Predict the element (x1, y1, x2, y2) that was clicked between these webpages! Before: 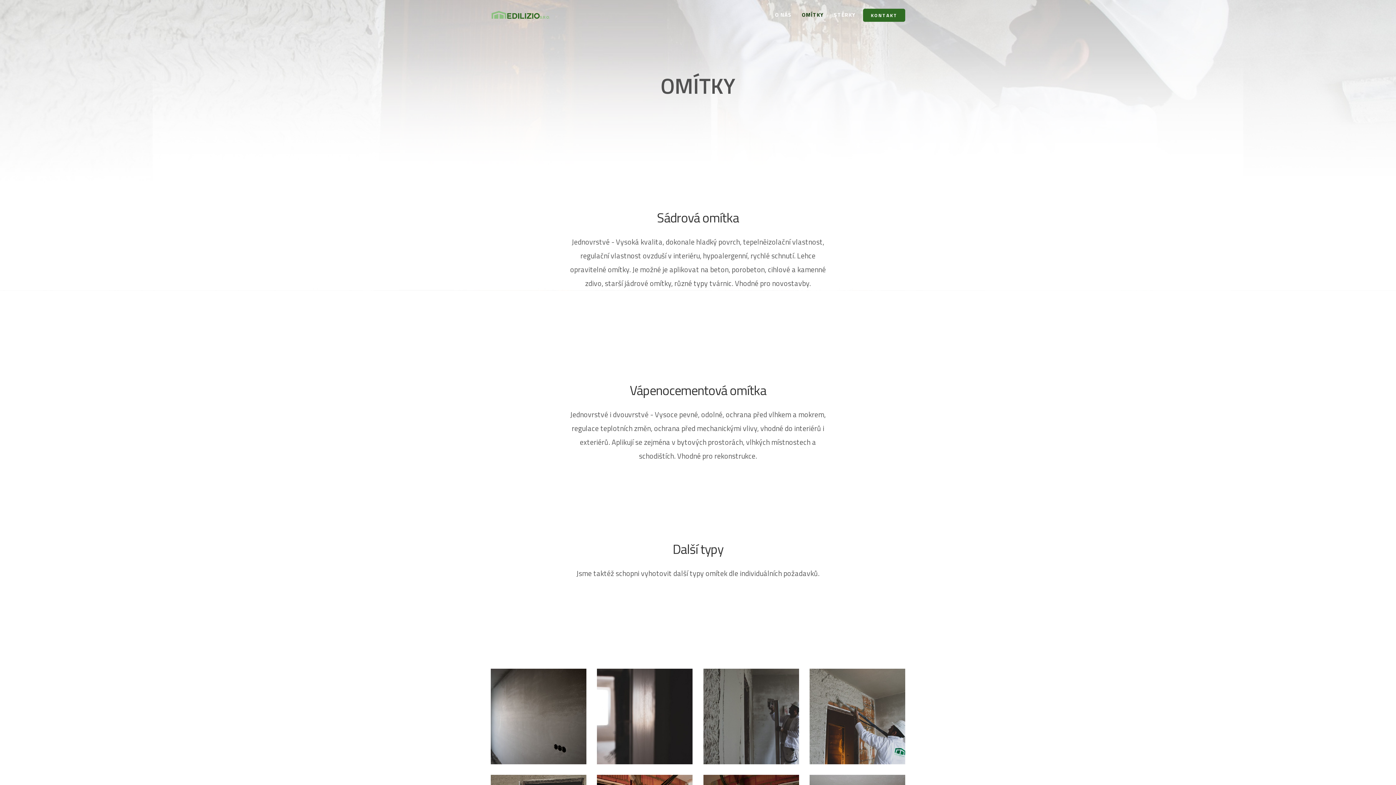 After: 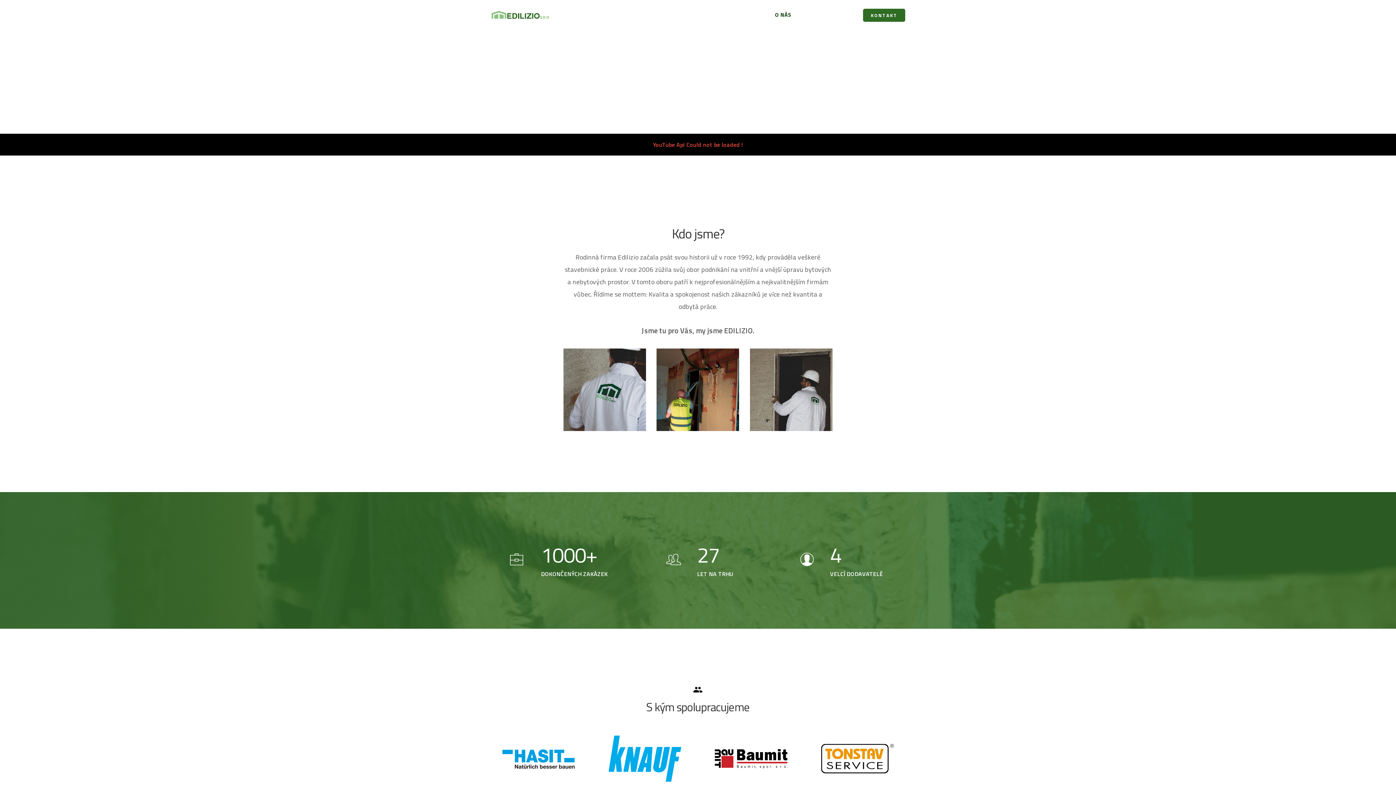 Action: bbox: (775, 8, 796, 20) label: O NÁS